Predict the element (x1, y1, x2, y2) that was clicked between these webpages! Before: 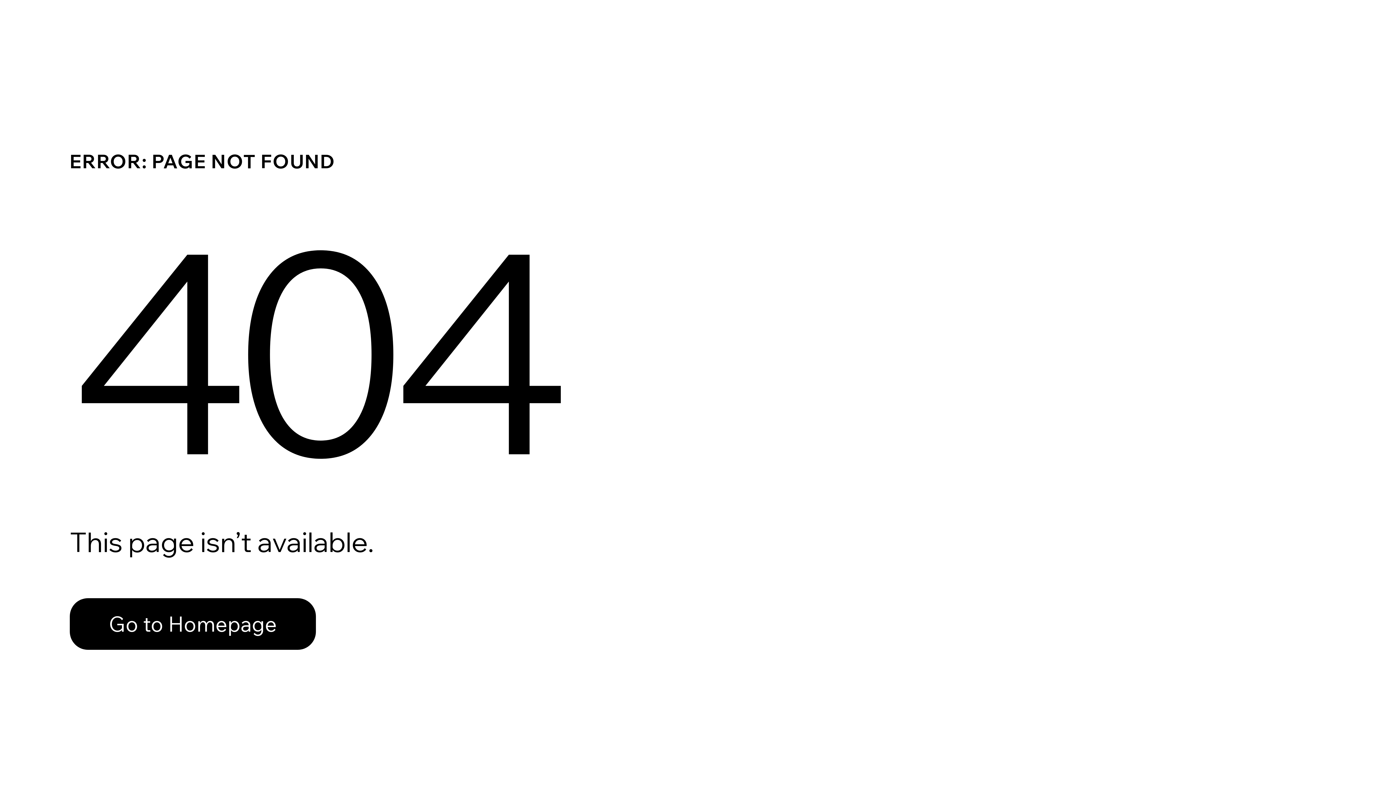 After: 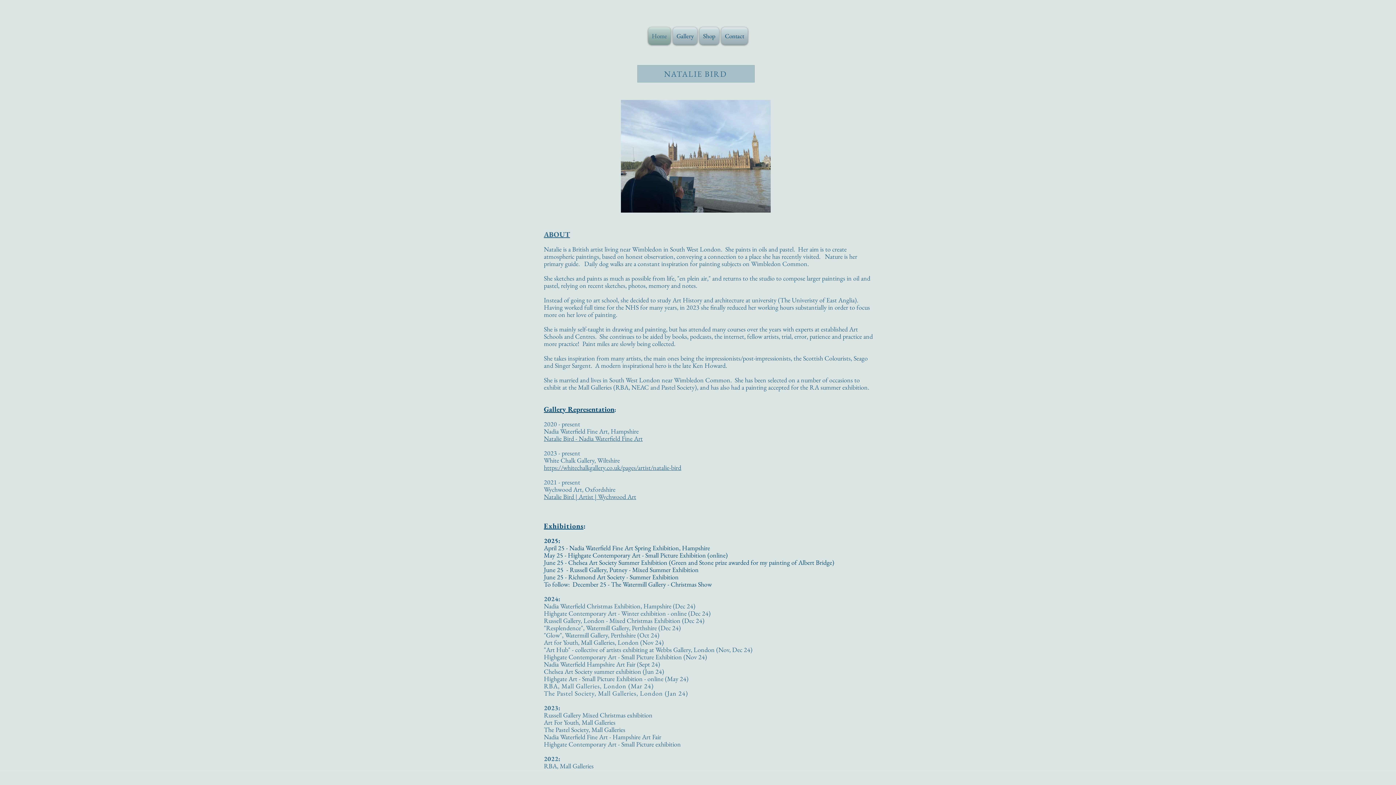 Action: label: Go to Homepage bbox: (69, 582, 768, 659)